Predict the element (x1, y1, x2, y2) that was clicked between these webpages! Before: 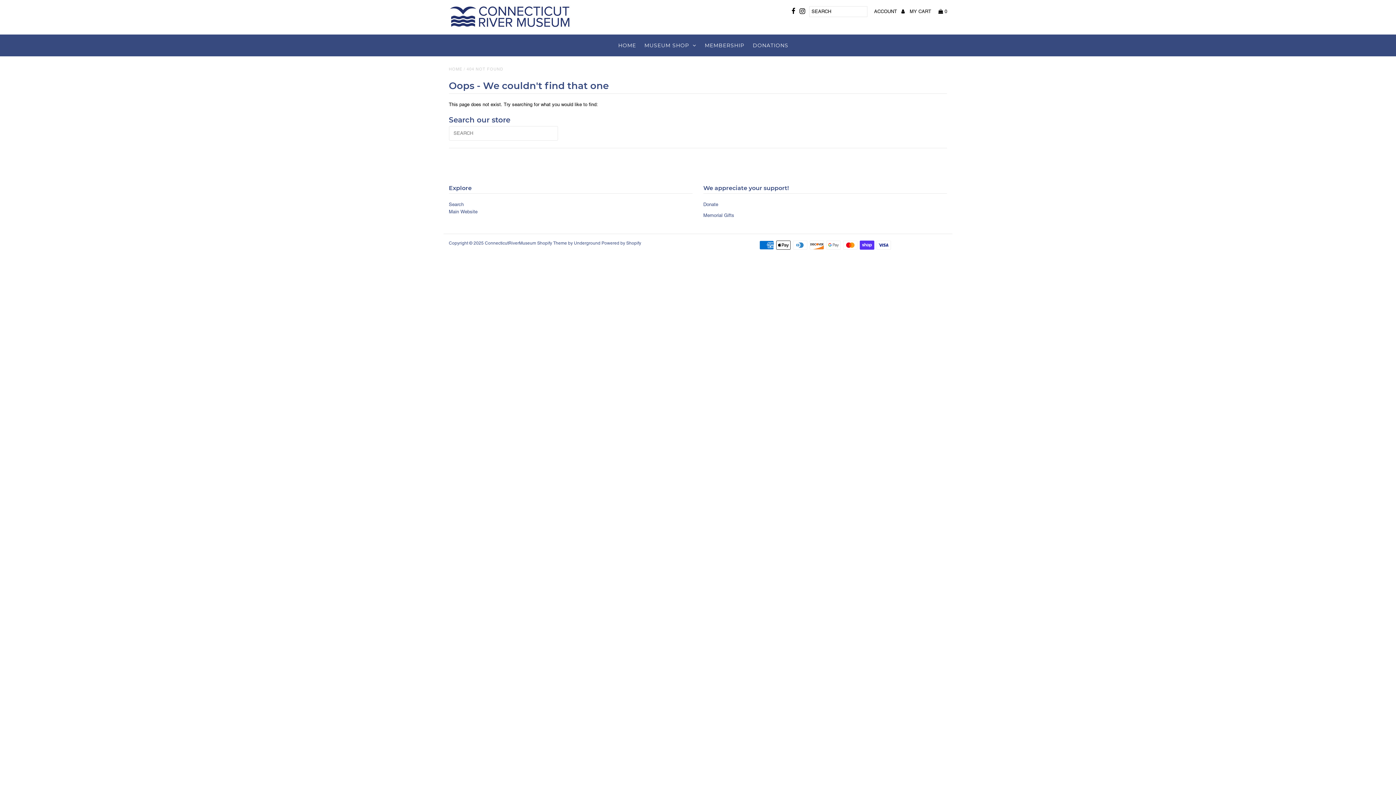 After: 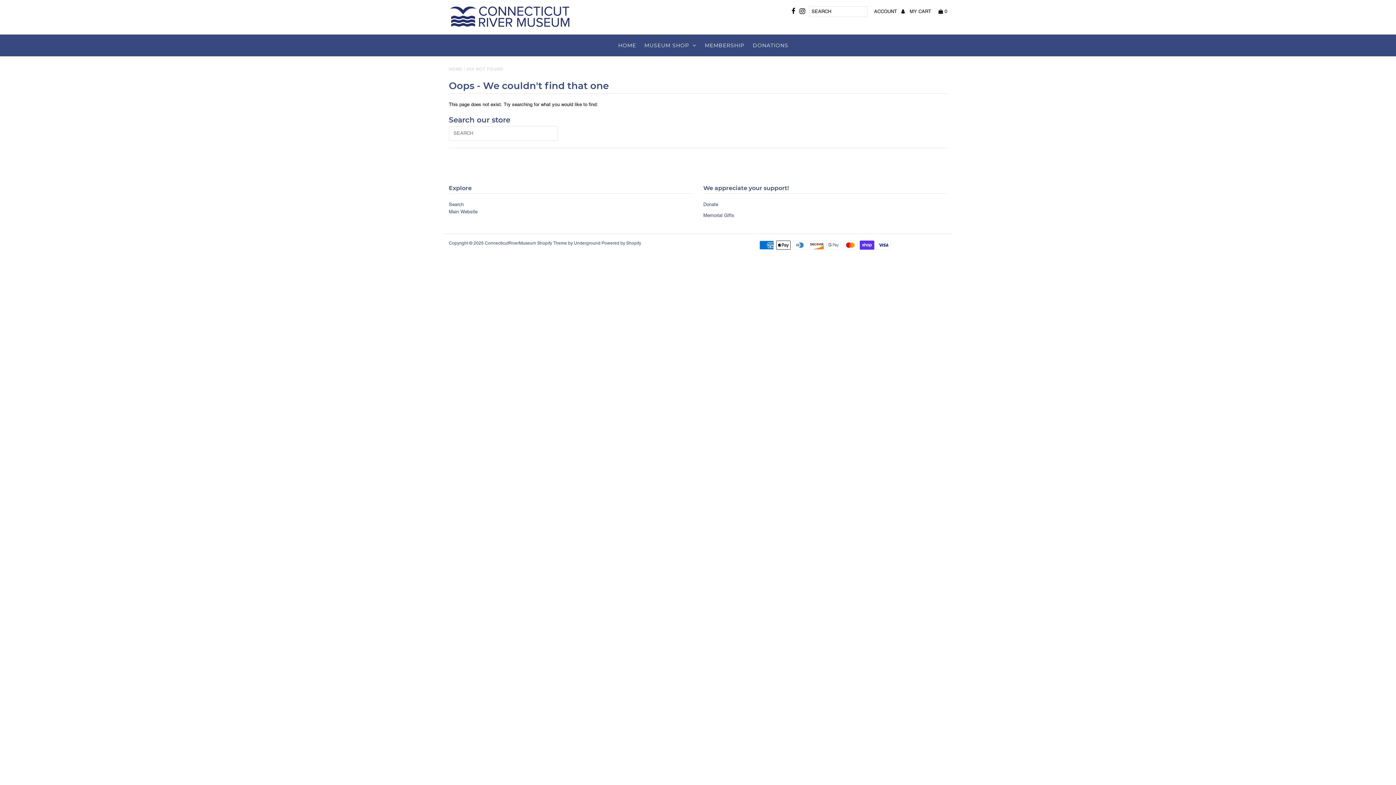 Action: bbox: (791, 5, 795, 17)